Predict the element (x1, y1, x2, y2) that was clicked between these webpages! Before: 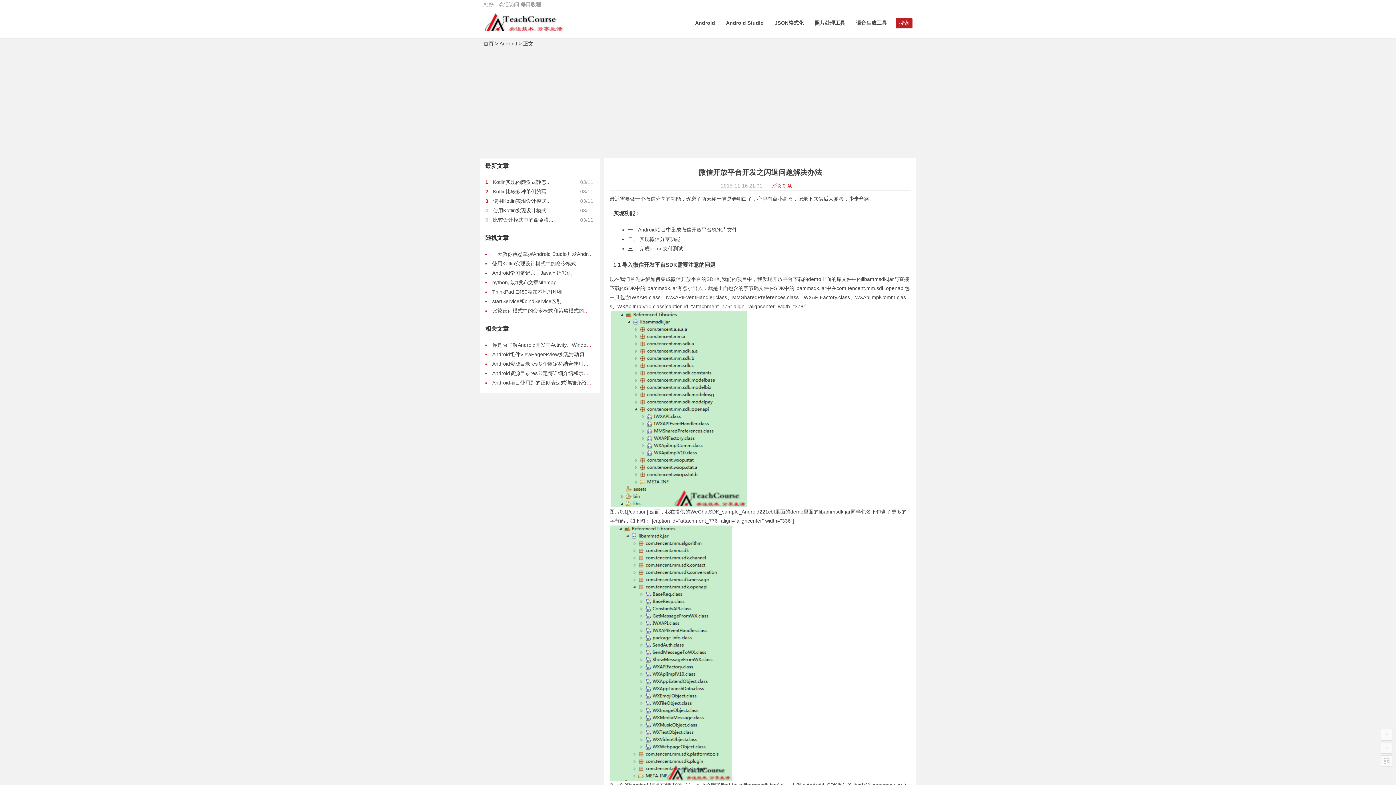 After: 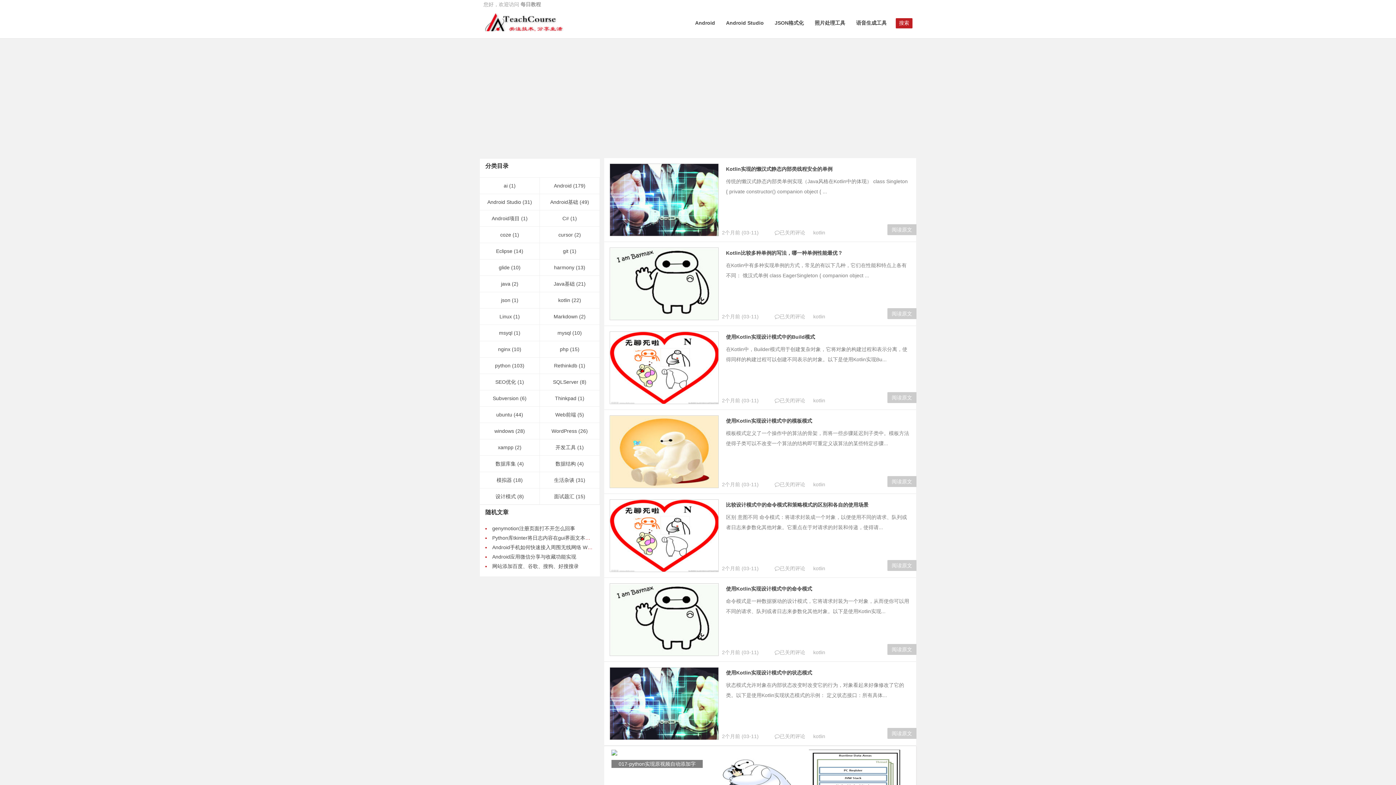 Action: bbox: (483, 40, 493, 46) label: 首页